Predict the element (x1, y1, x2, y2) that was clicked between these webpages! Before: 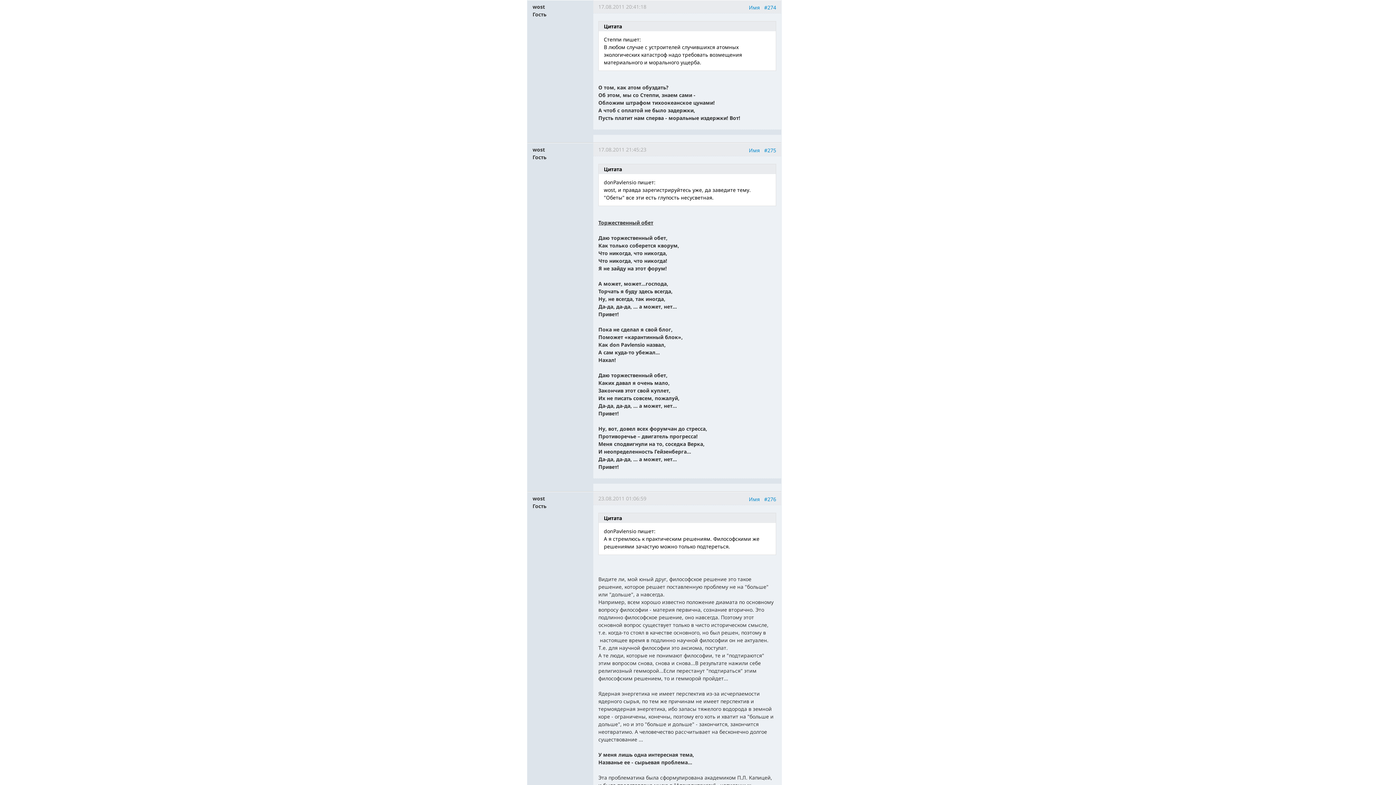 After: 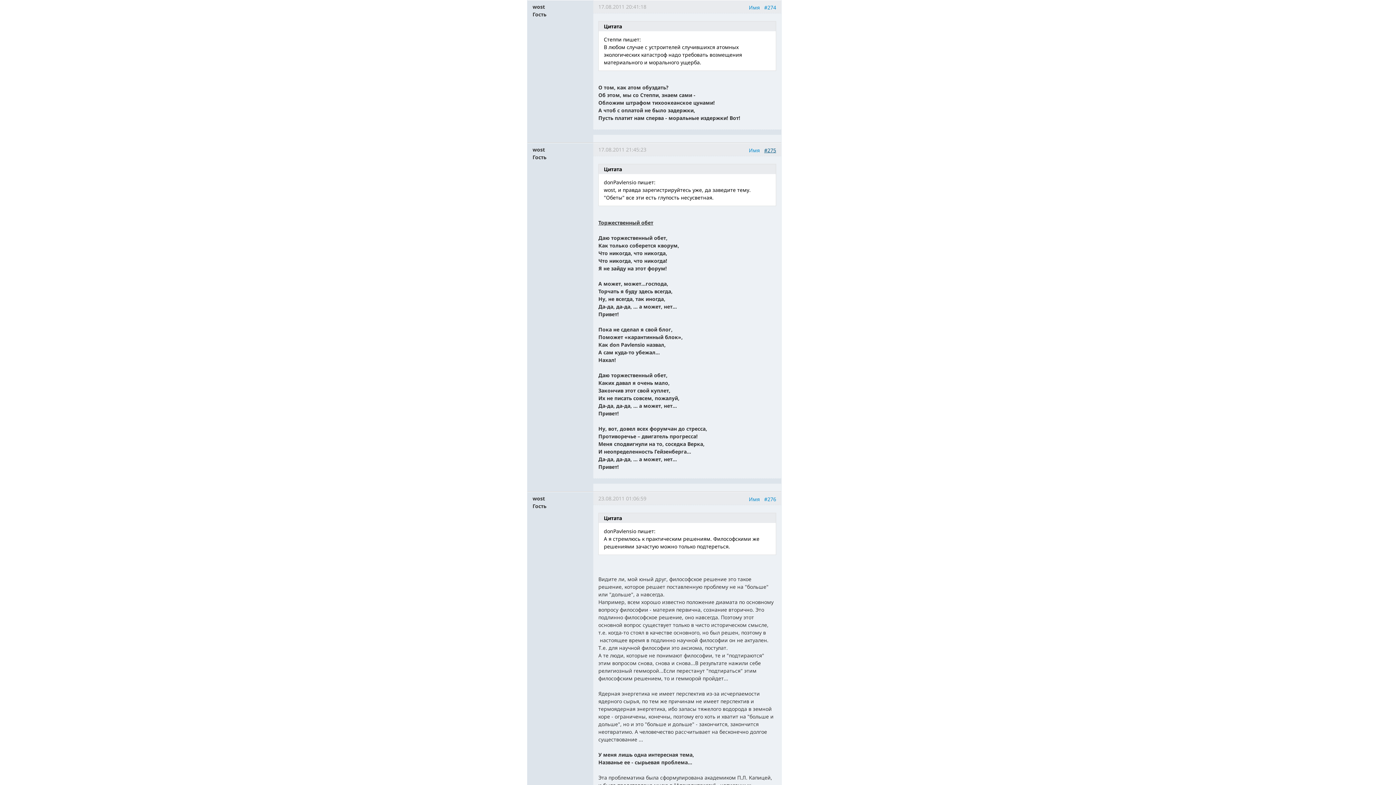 Action: label: #275 bbox: (764, 146, 776, 153)